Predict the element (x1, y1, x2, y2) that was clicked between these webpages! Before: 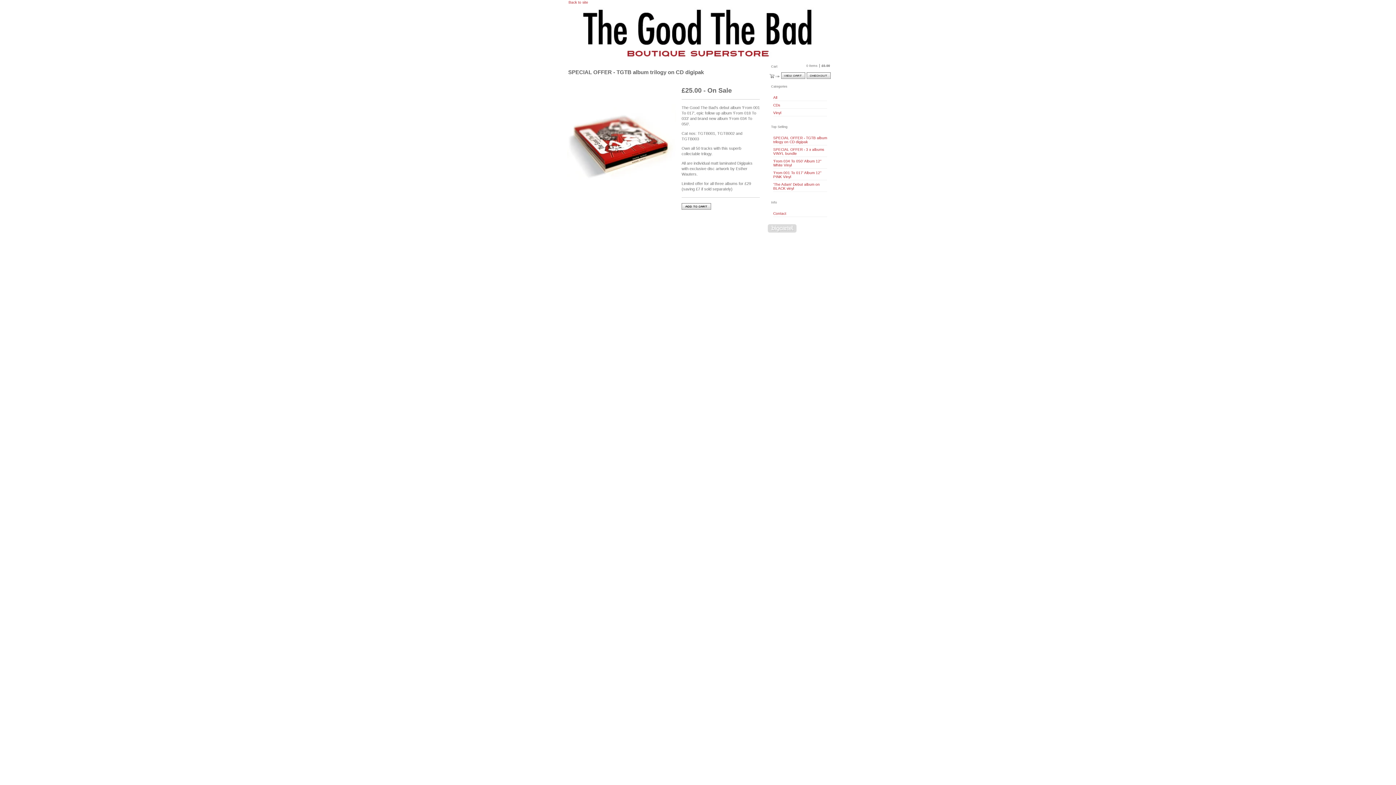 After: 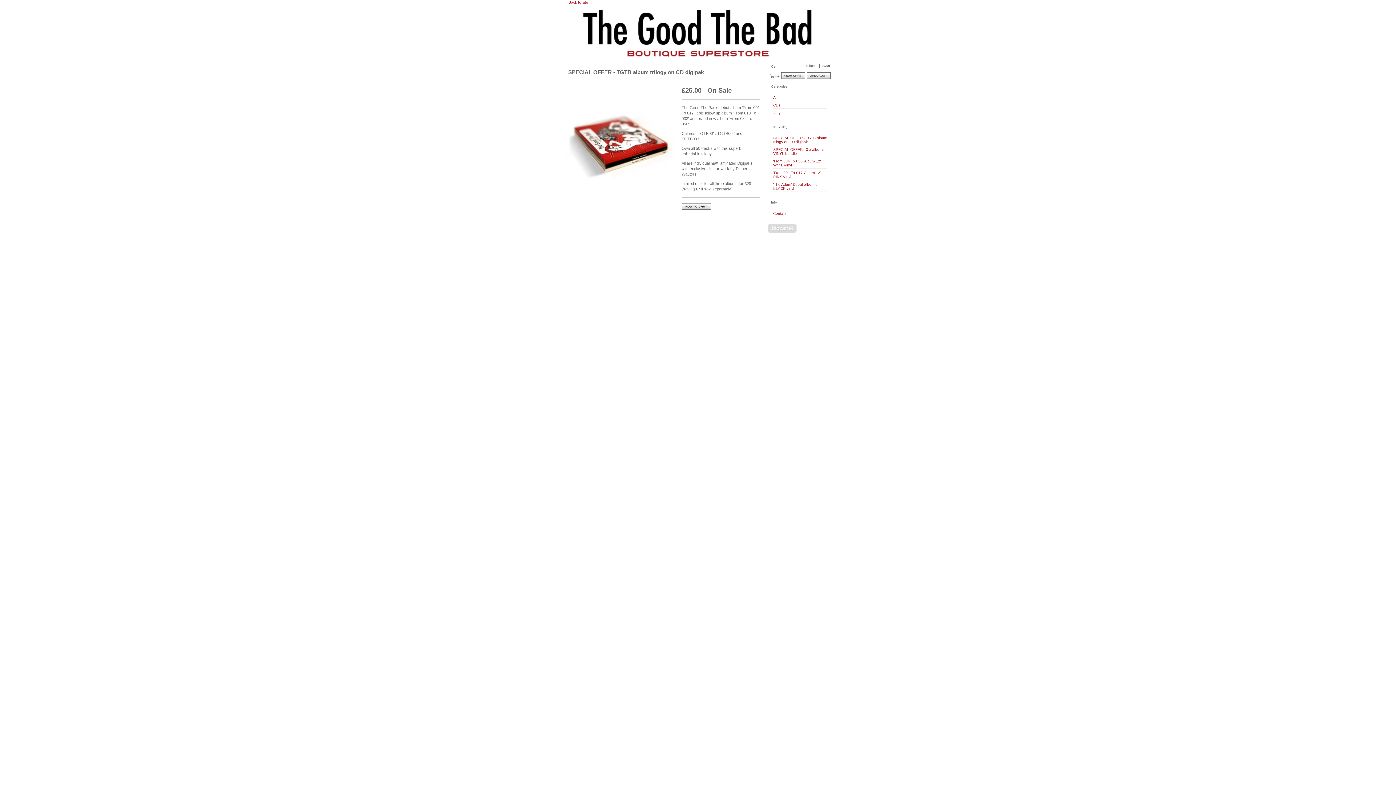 Action: label: SPECIAL OFFER - TGTB album trilogy on CD digipak bbox: (773, 136, 827, 144)